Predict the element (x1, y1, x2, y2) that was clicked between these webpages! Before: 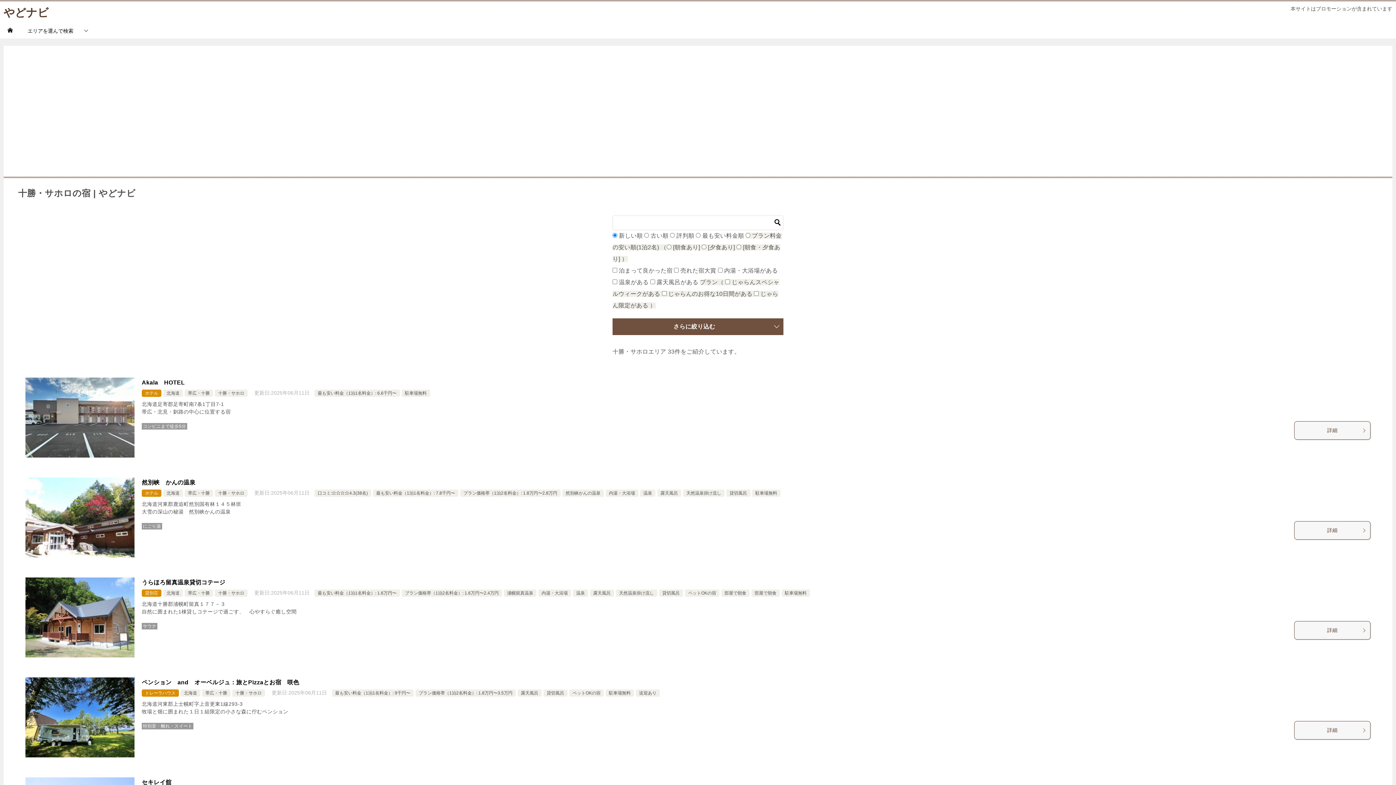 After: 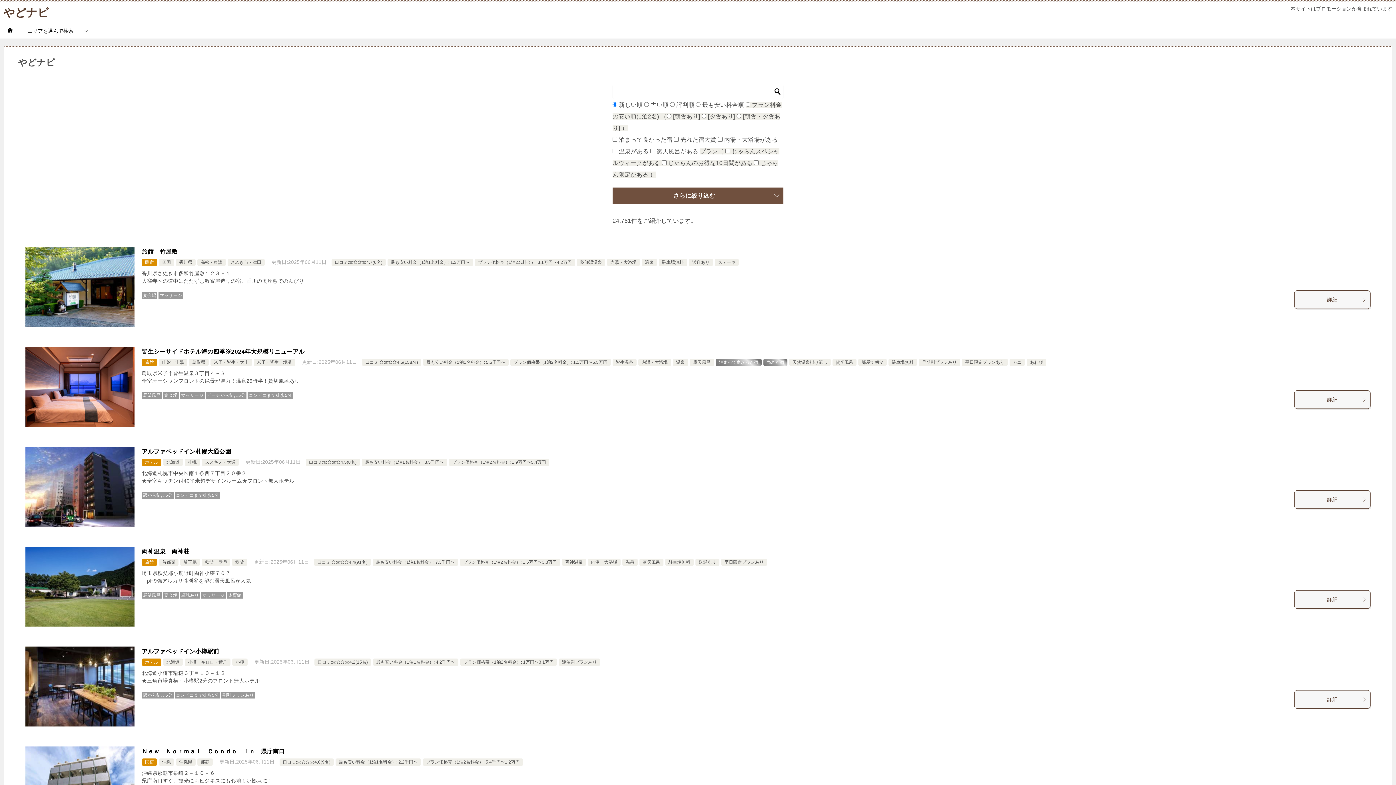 Action: label: エリアを選んで検索 bbox: (20, 23, 91, 38)